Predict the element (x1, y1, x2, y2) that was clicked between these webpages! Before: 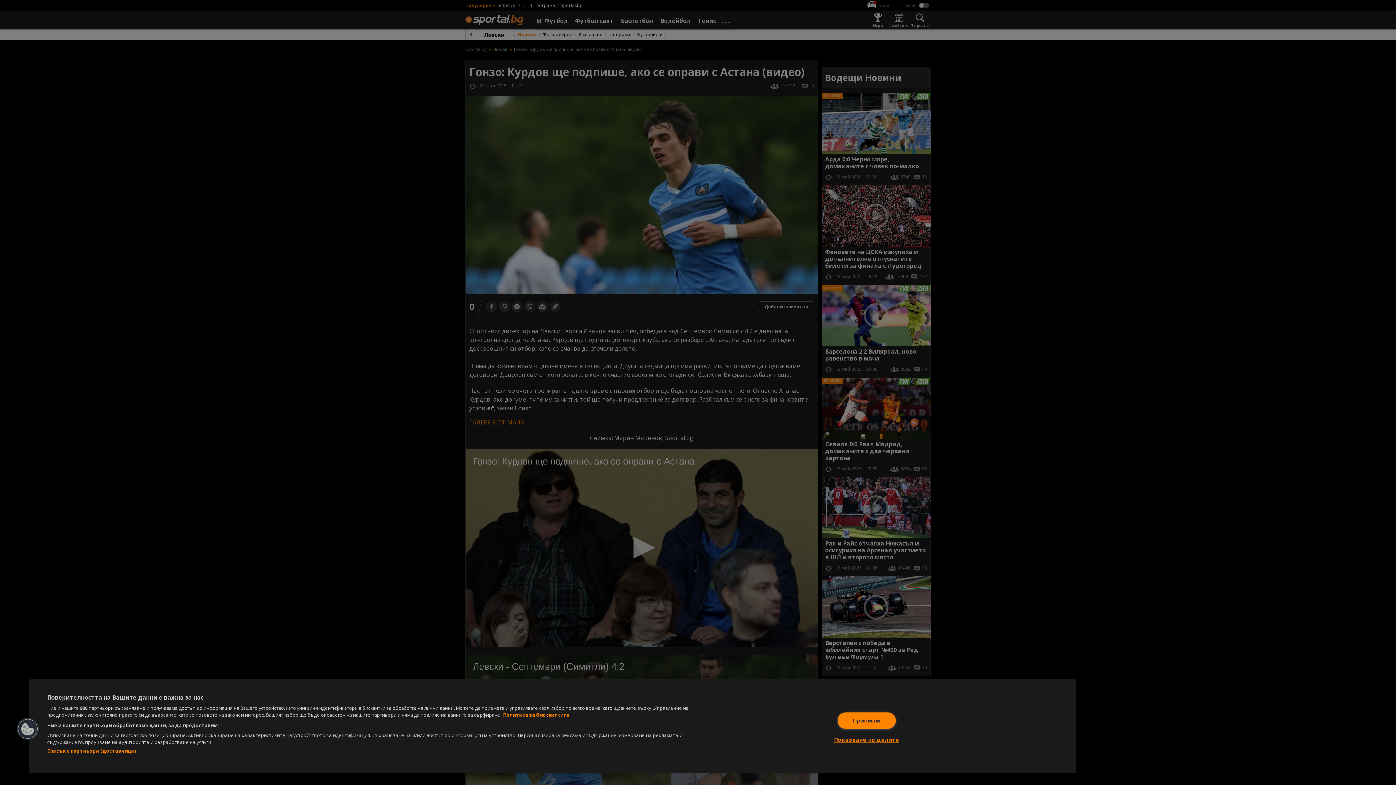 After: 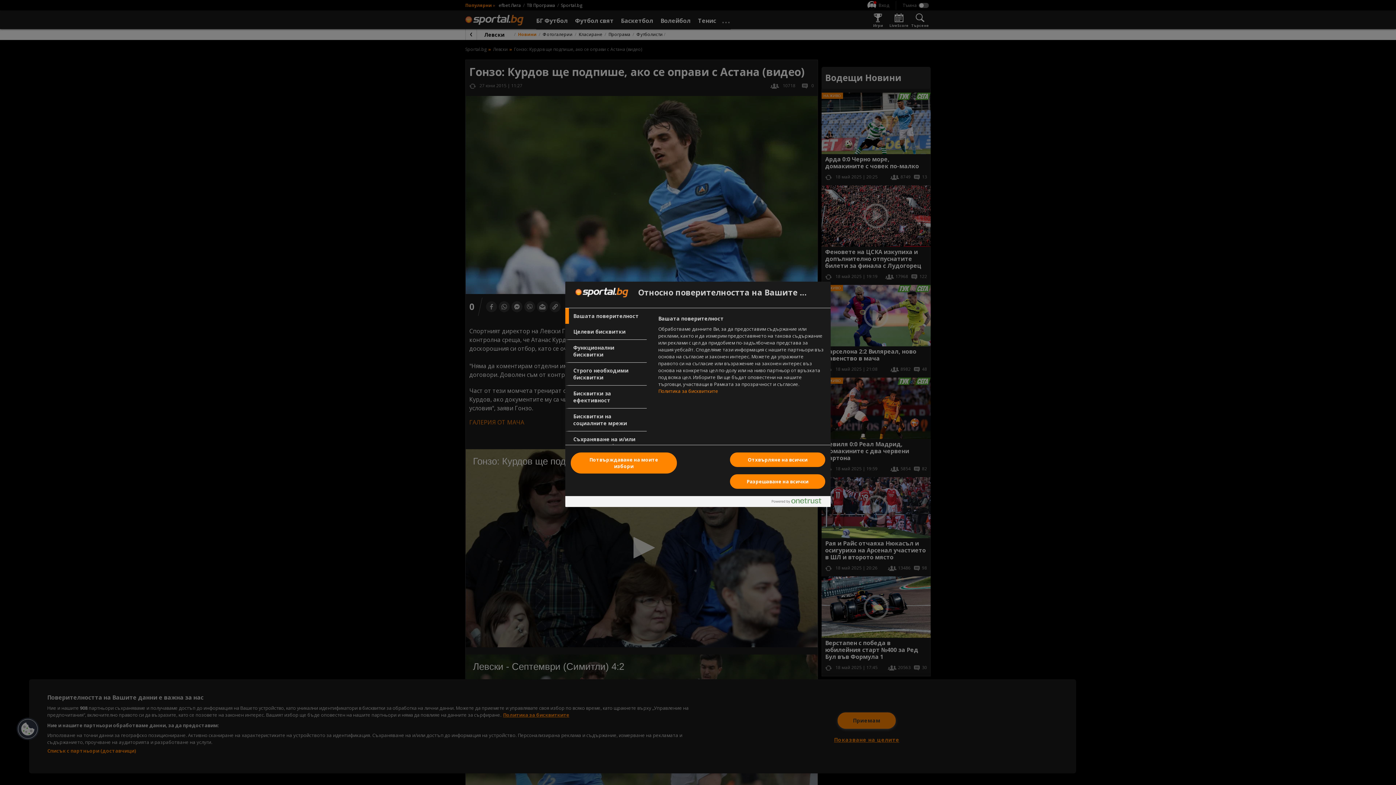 Action: label: Показване на целите bbox: (834, 732, 899, 748)